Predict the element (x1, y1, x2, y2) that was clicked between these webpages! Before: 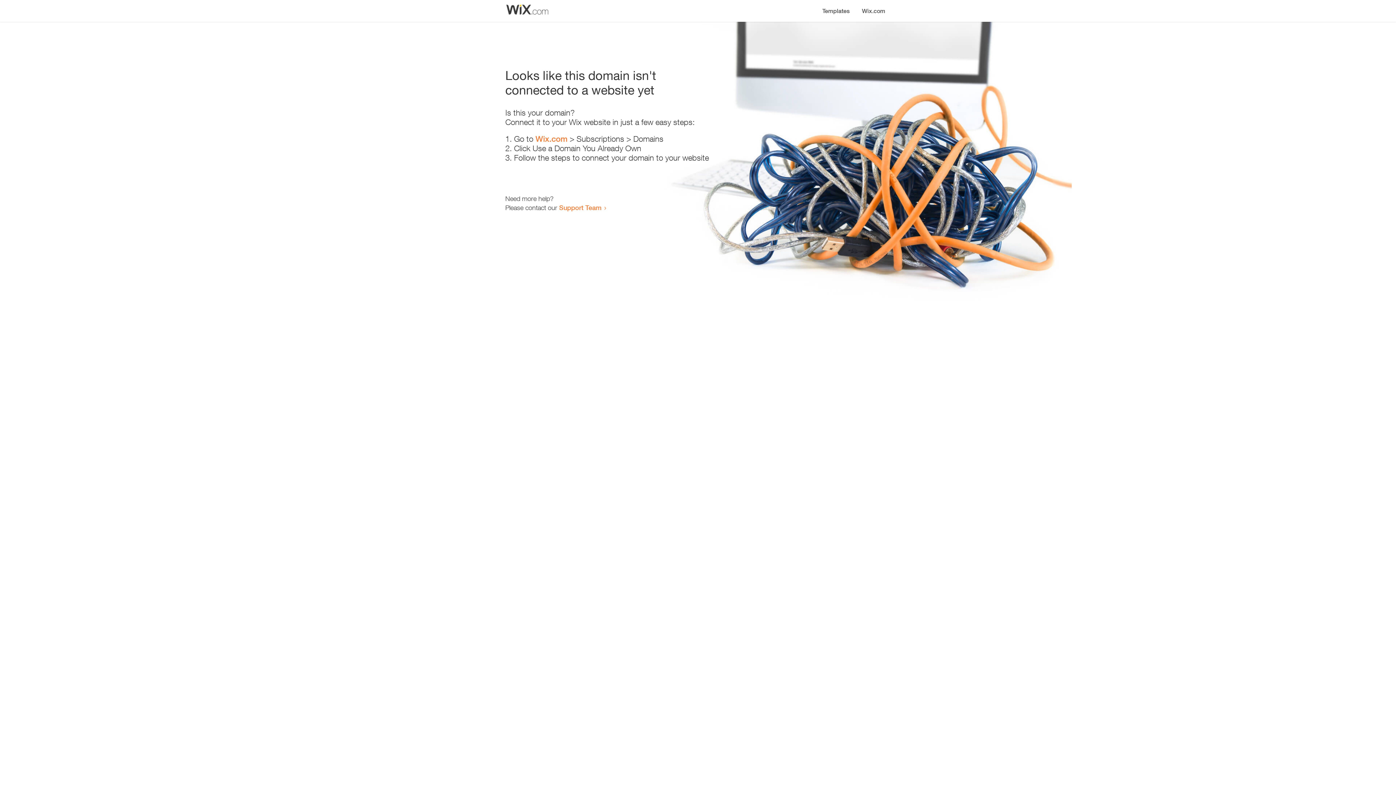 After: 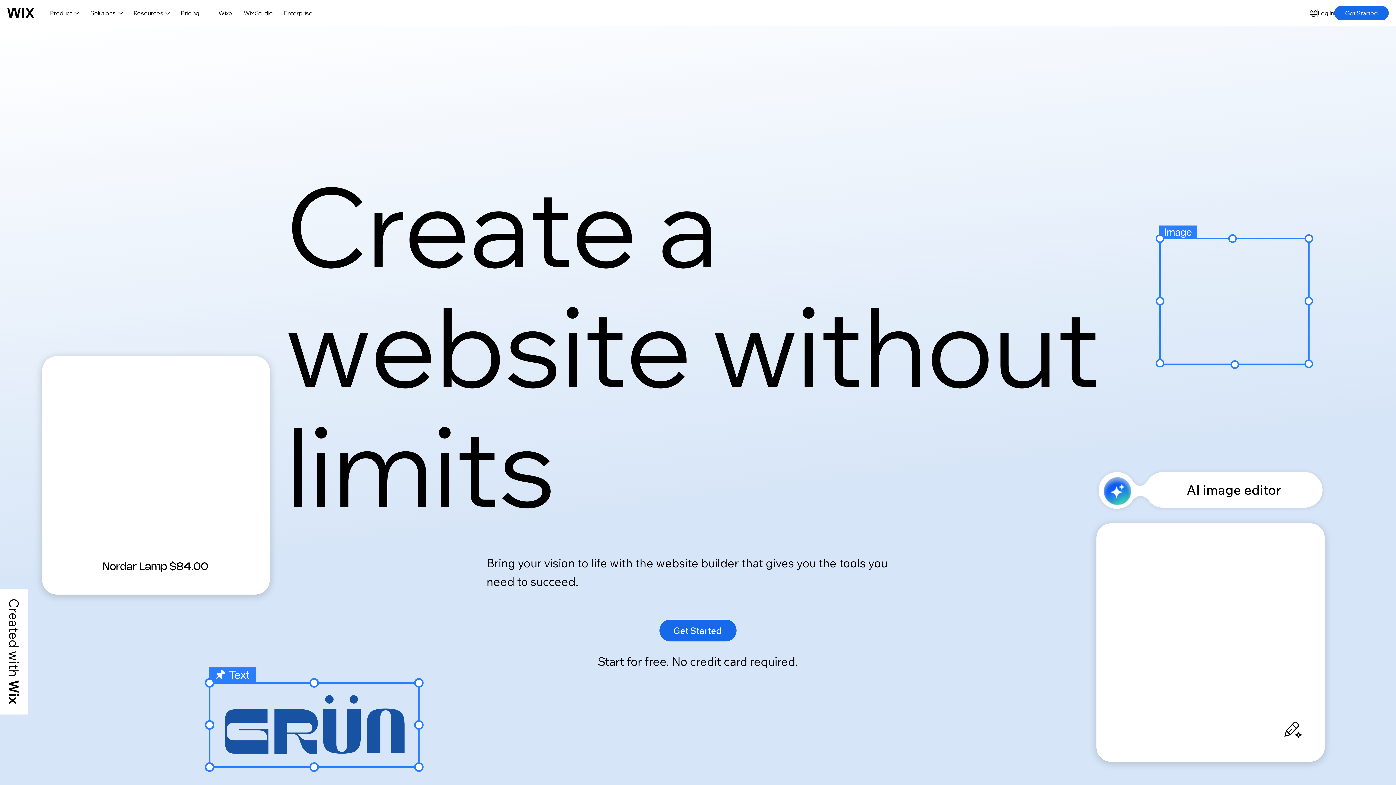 Action: bbox: (856, 0, 890, 14) label: Wix.com